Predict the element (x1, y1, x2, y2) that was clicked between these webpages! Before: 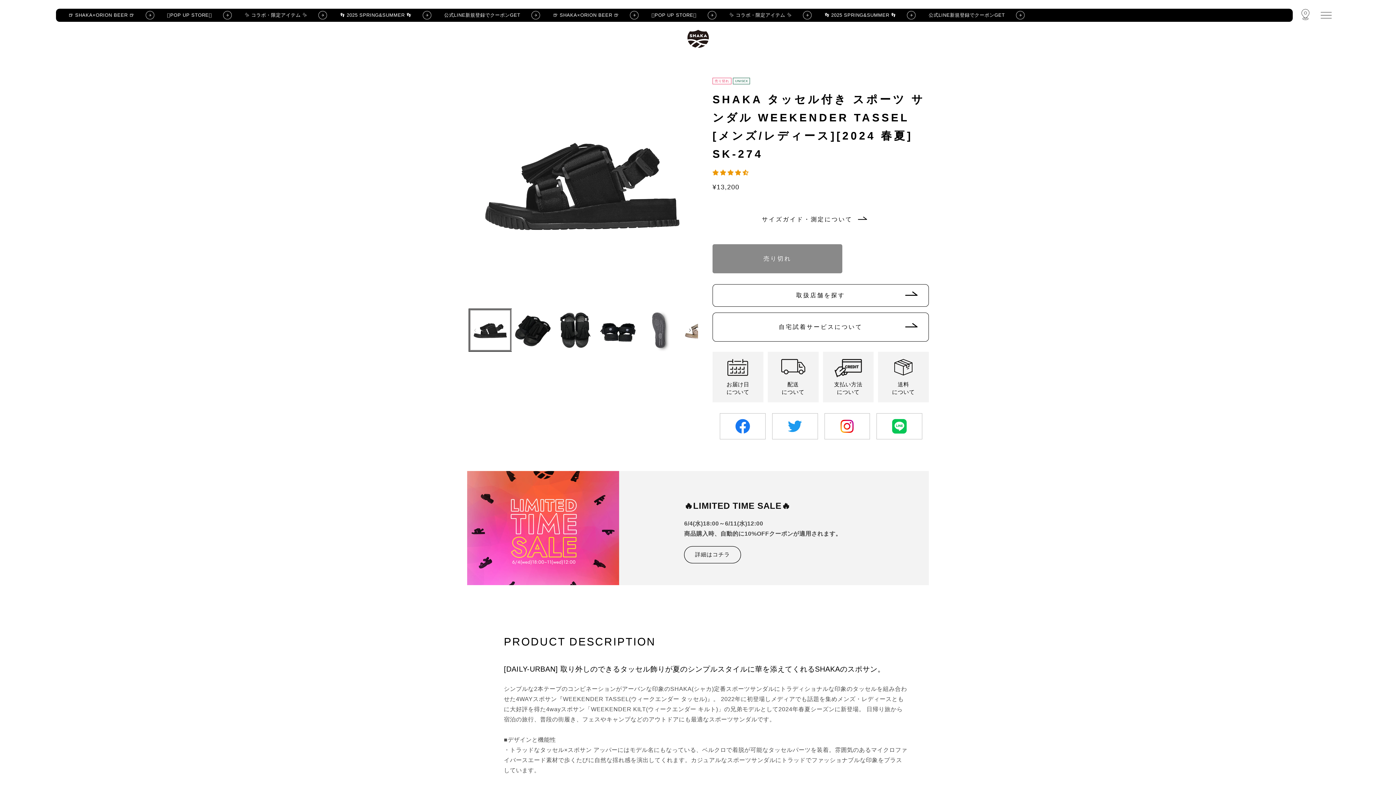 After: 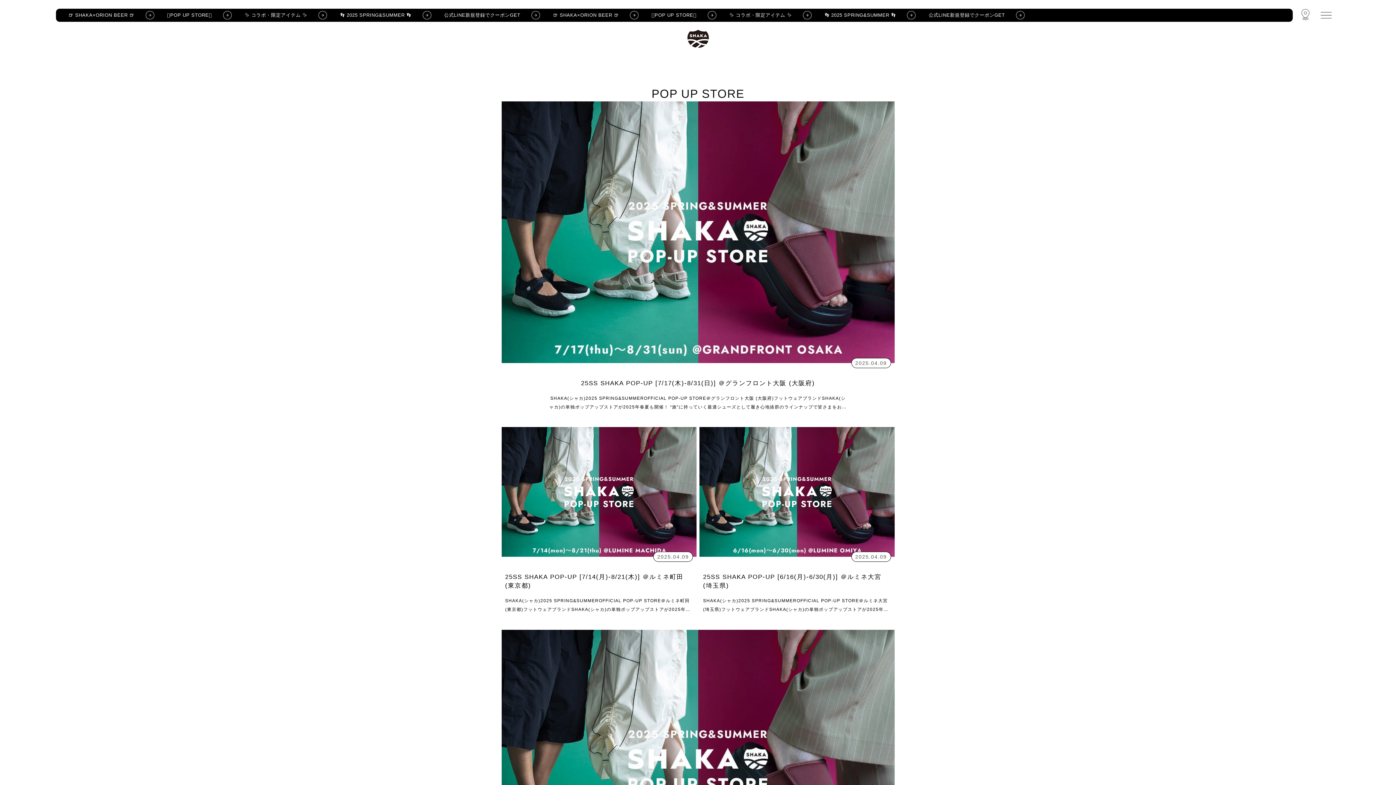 Action: label: 🩴POP UP STORE🩴 bbox: (639, 8, 716, 21)